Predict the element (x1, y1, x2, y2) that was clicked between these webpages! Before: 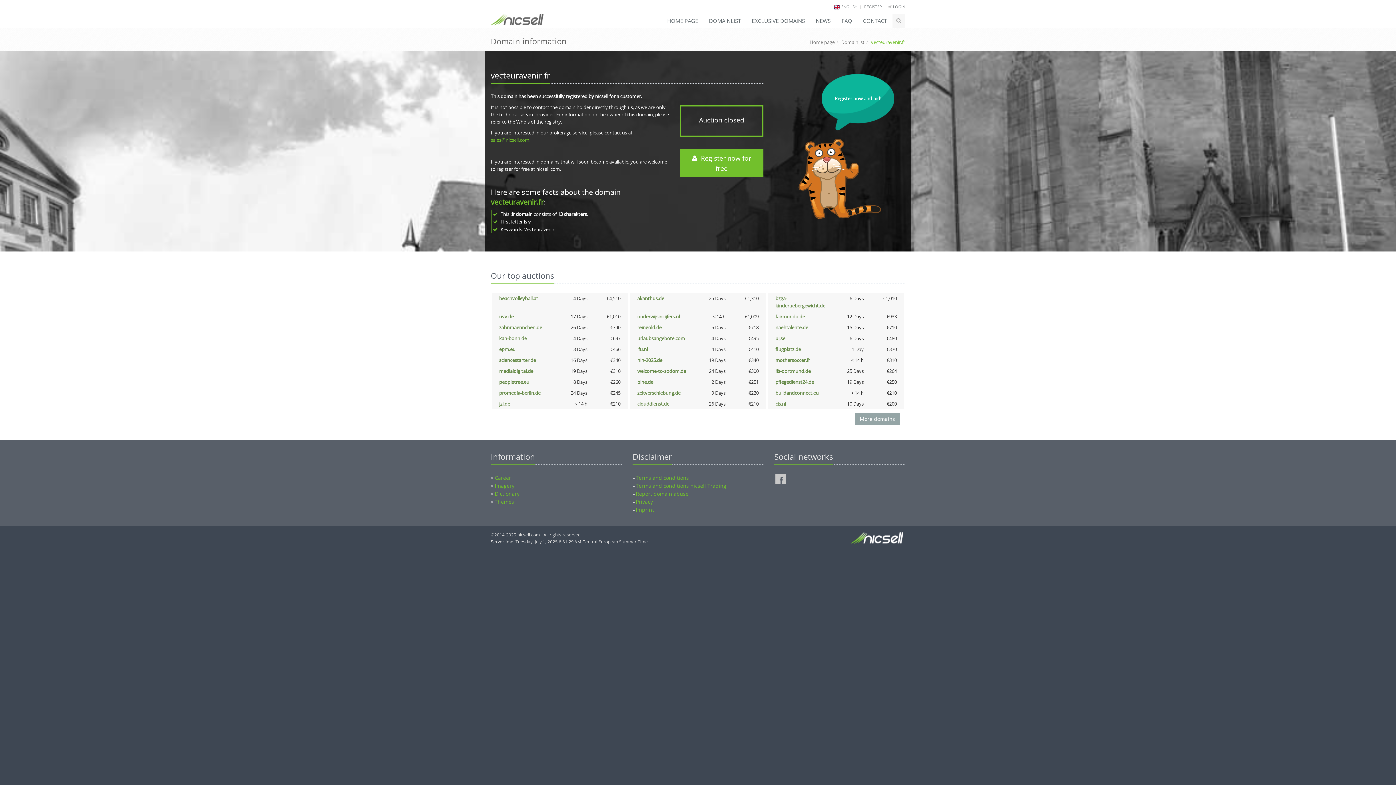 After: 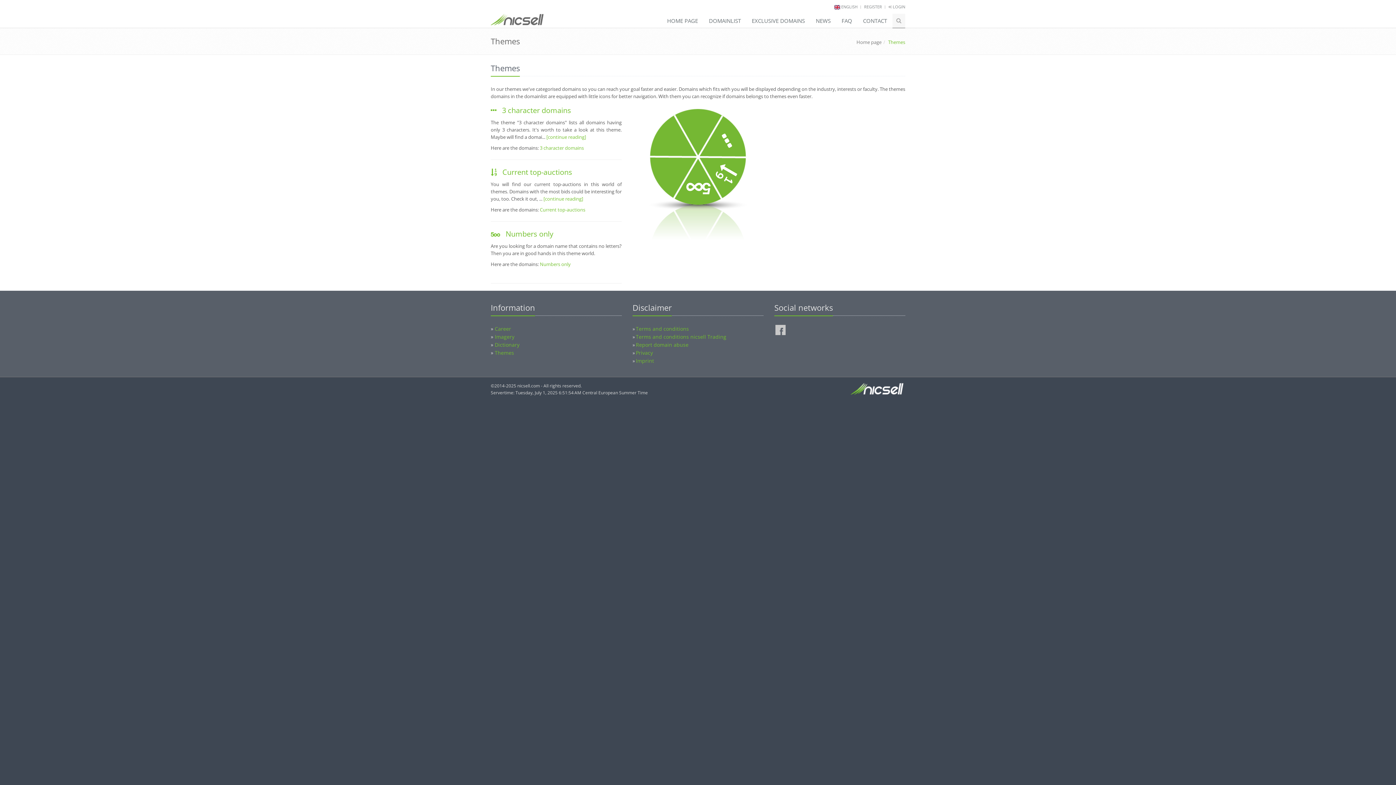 Action: bbox: (494, 498, 514, 505) label: Themes